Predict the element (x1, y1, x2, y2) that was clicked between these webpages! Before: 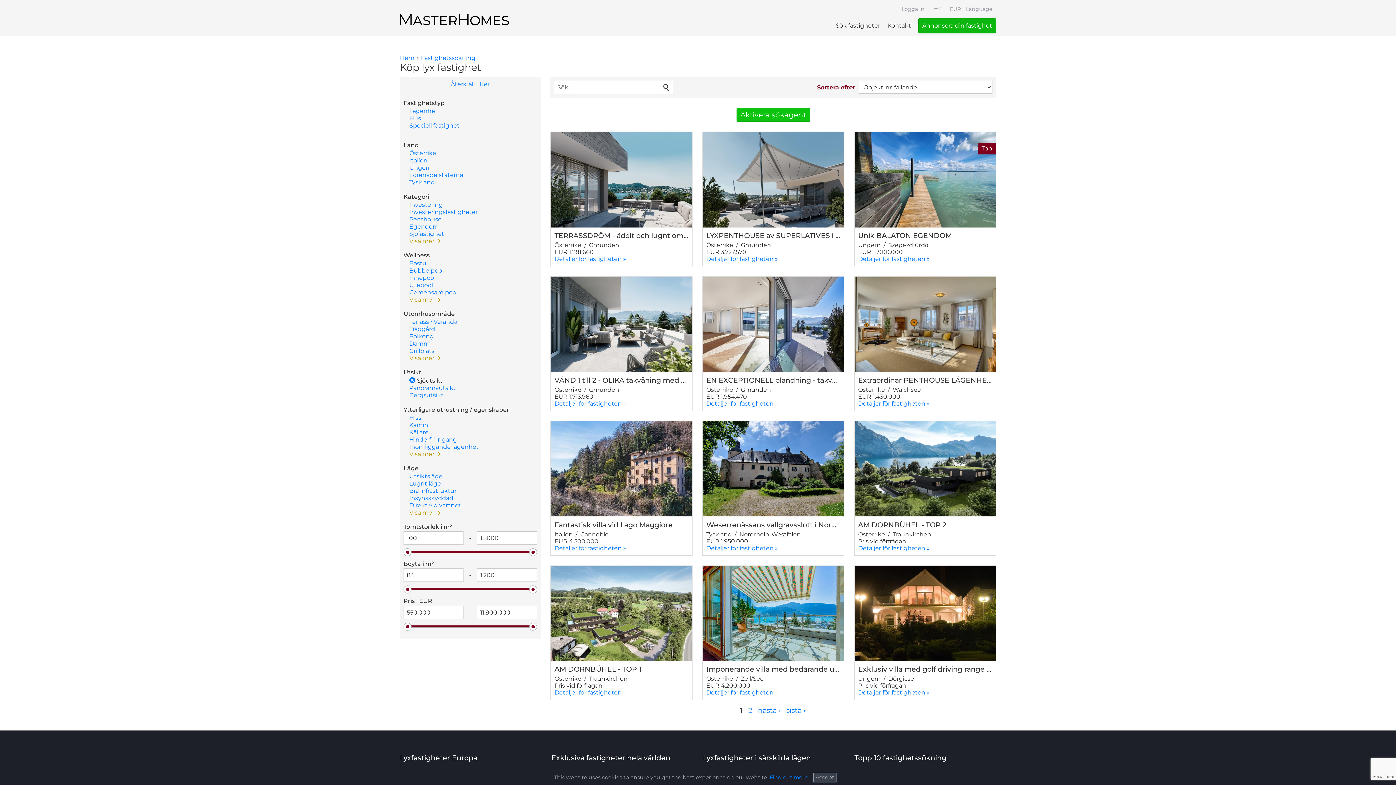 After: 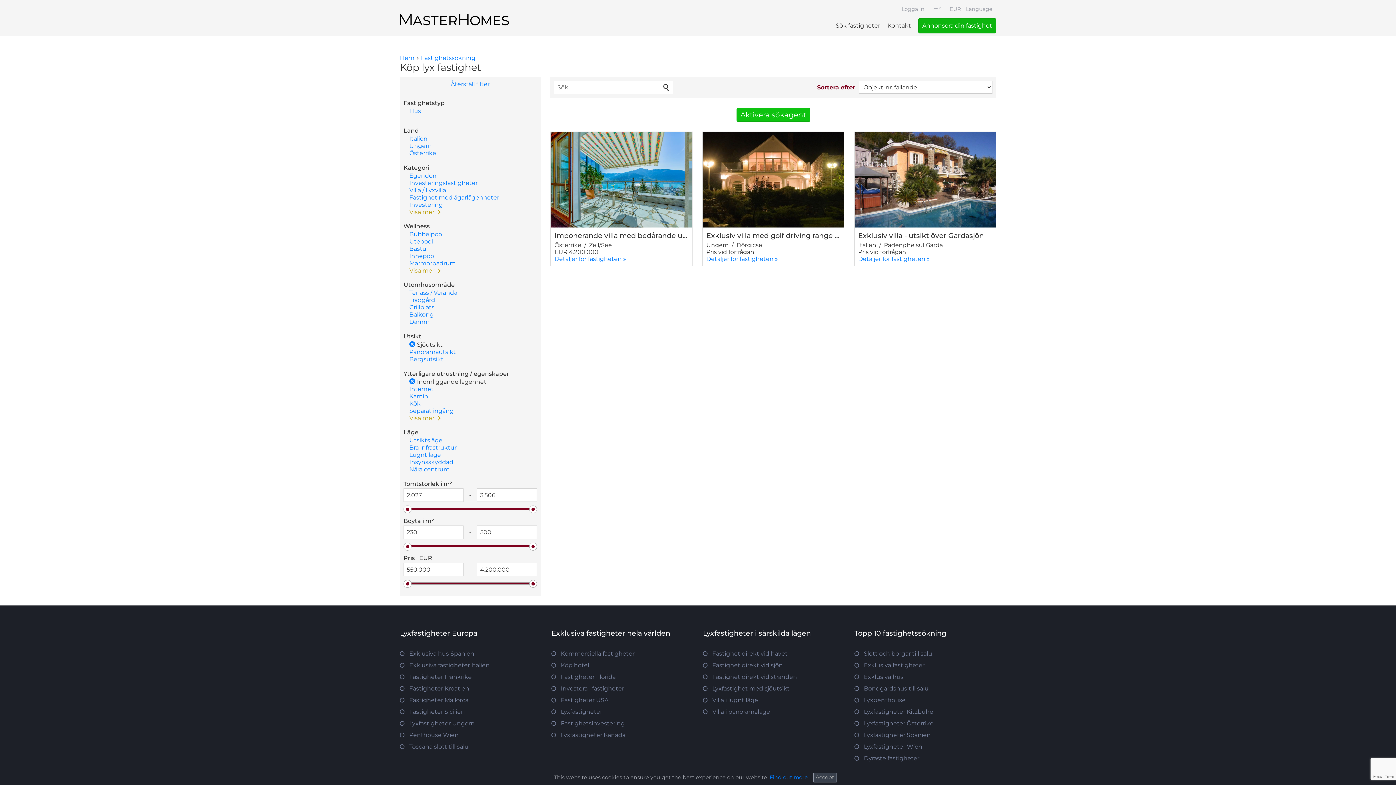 Action: label: Inomliggande lägenhet bbox: (409, 443, 478, 450)